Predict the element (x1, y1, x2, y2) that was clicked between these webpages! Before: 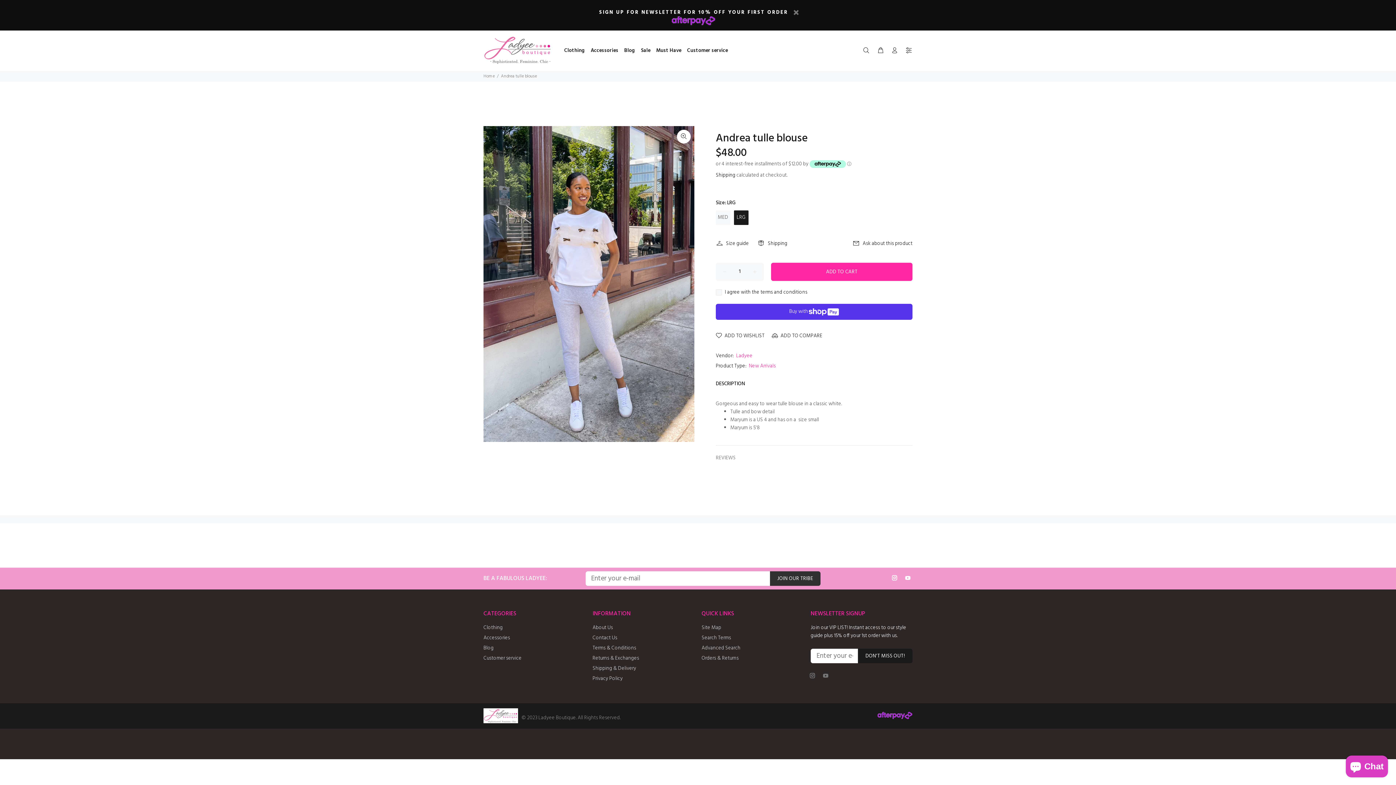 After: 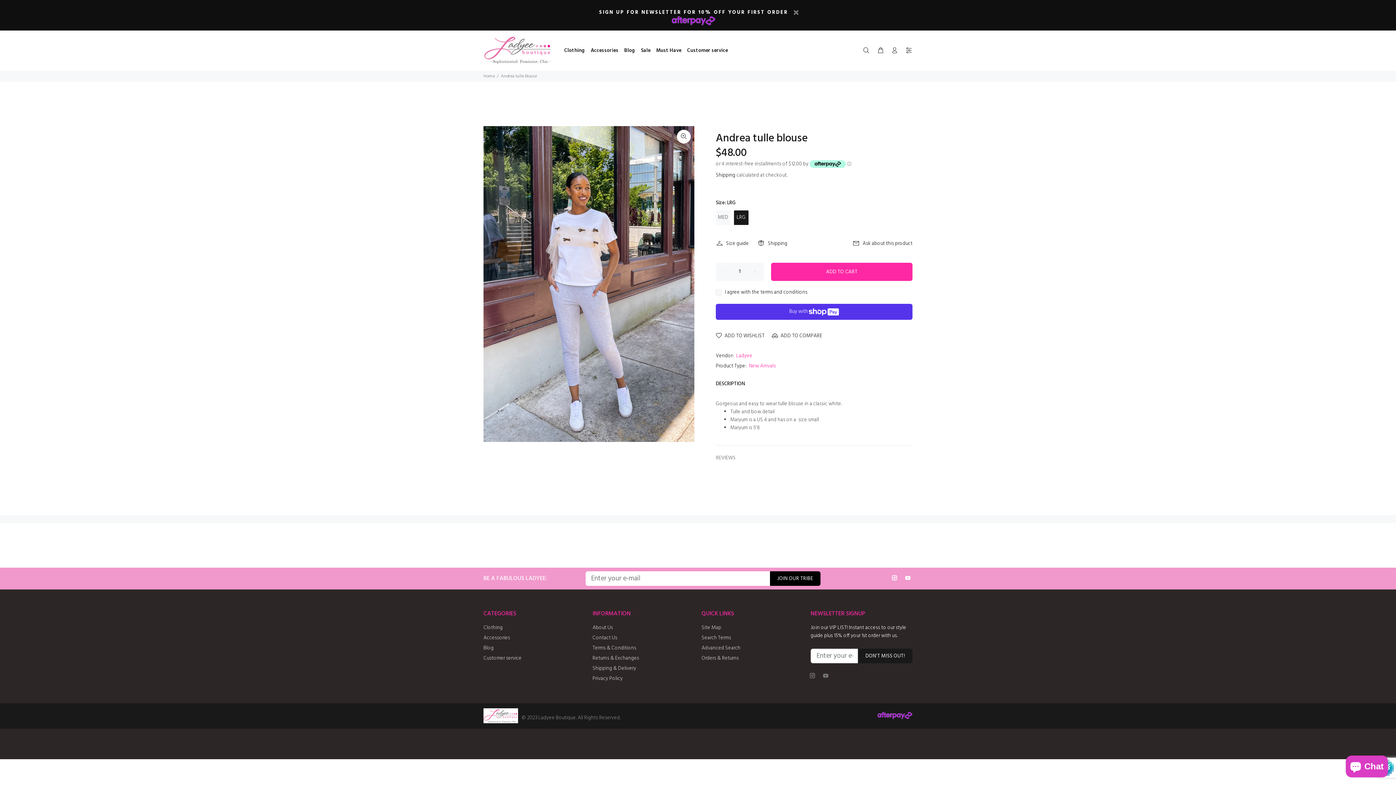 Action: label: JOIN OUR TRIBE bbox: (770, 571, 820, 586)